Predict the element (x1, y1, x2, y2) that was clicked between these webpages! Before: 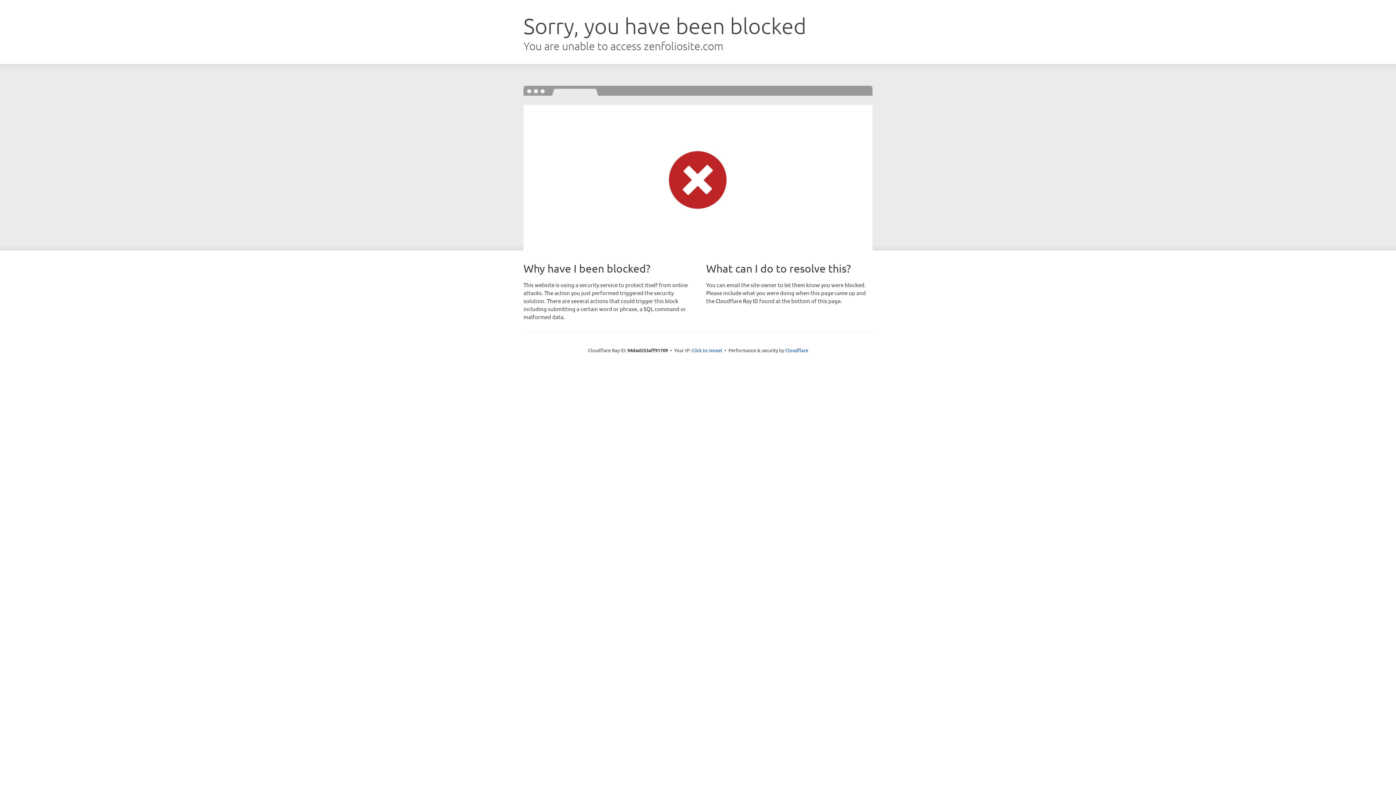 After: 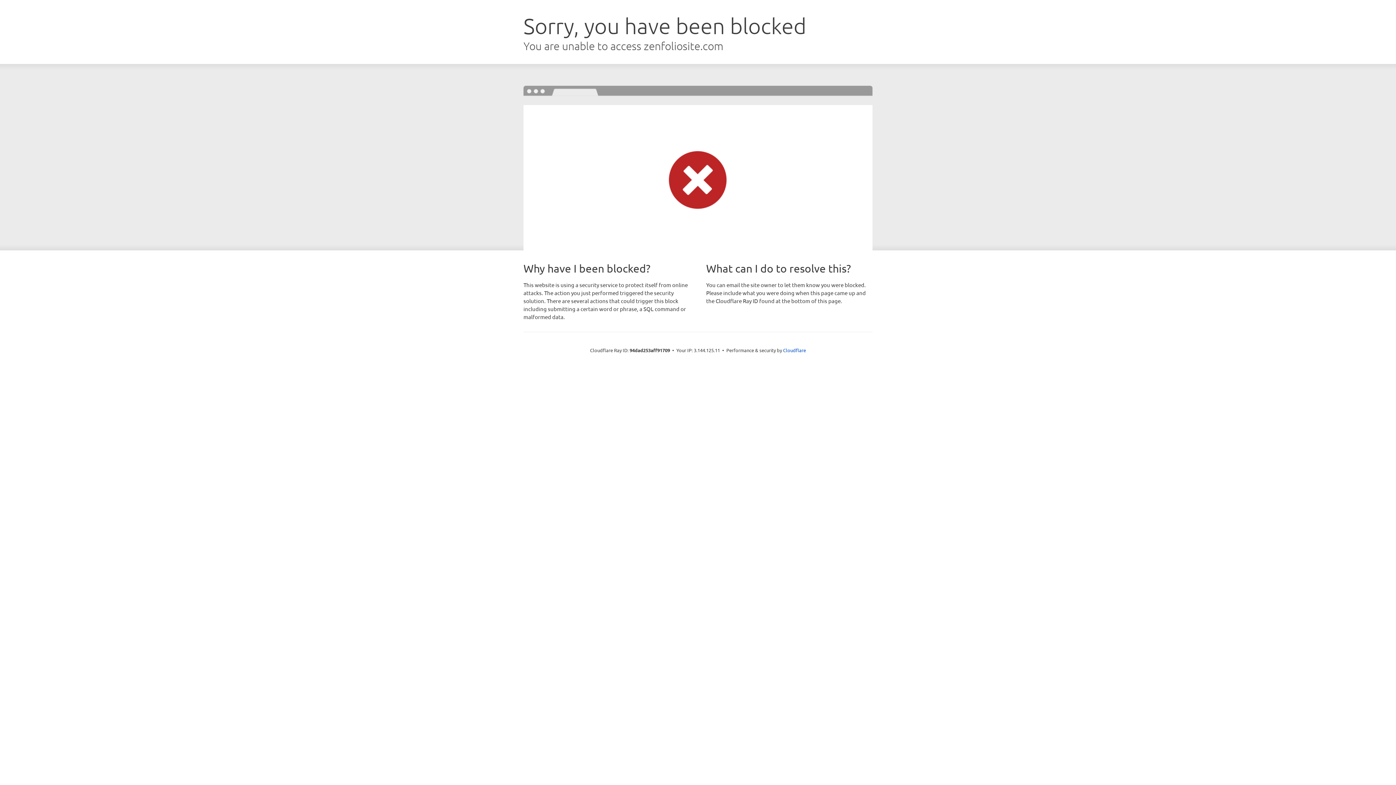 Action: bbox: (691, 346, 722, 353) label: Click to reveal